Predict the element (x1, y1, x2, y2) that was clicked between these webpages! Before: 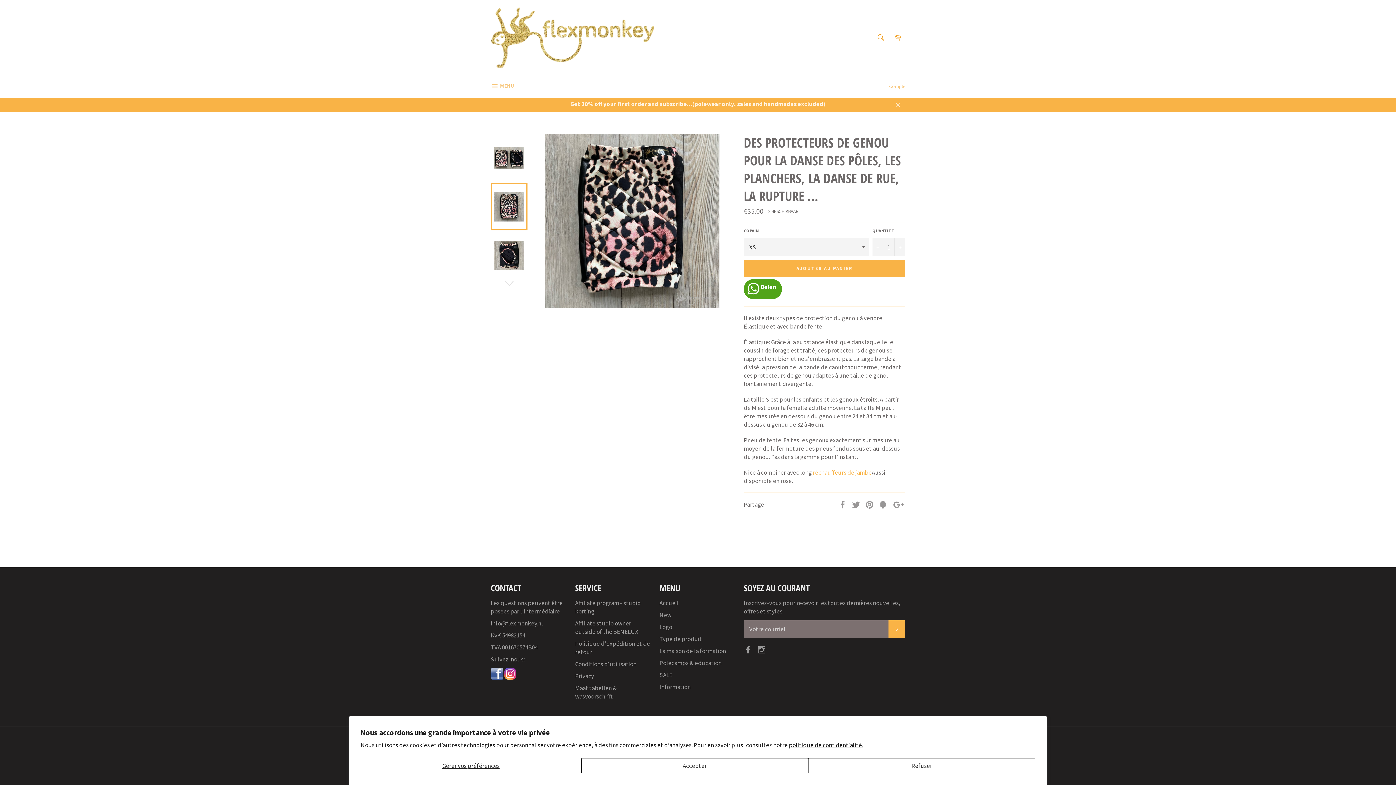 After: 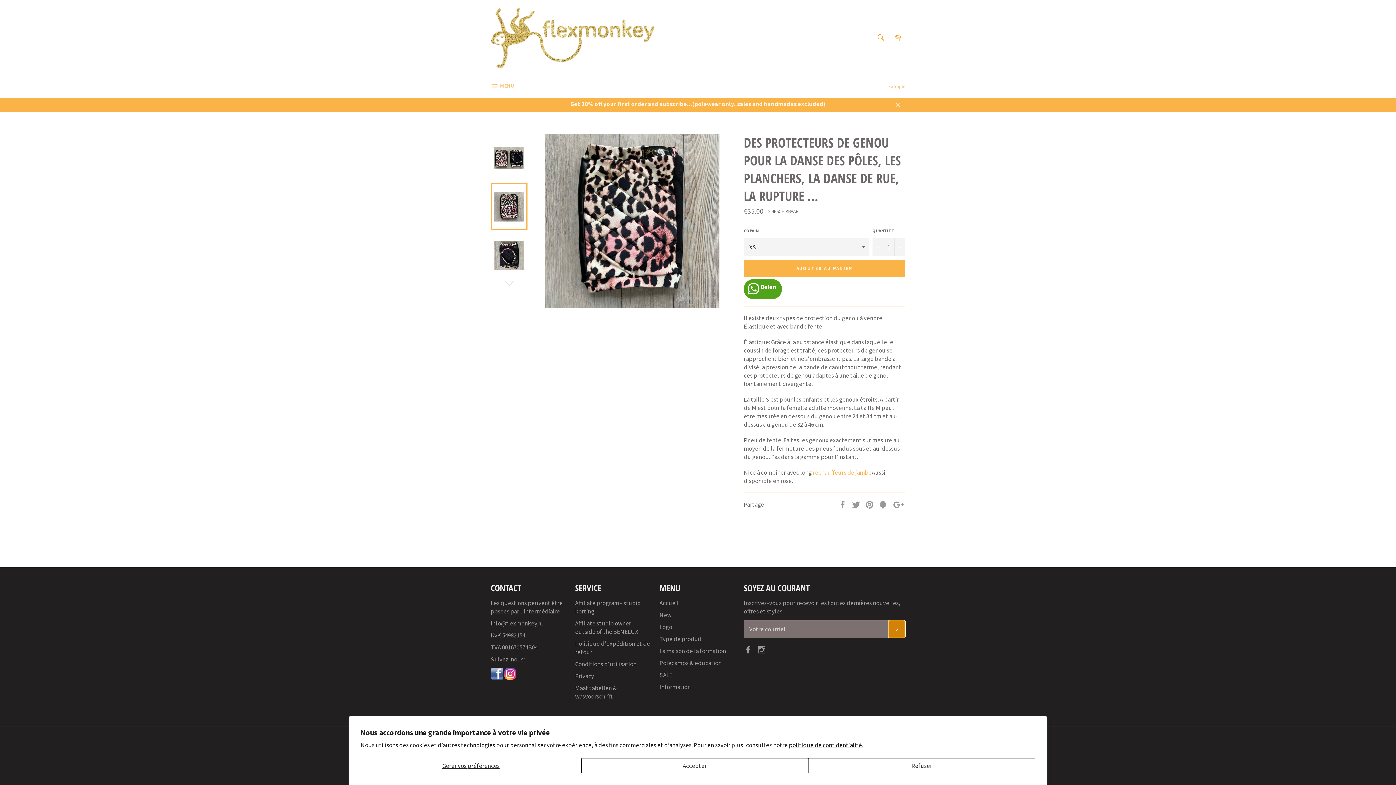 Action: label: S'INSCRIRE bbox: (888, 620, 905, 638)